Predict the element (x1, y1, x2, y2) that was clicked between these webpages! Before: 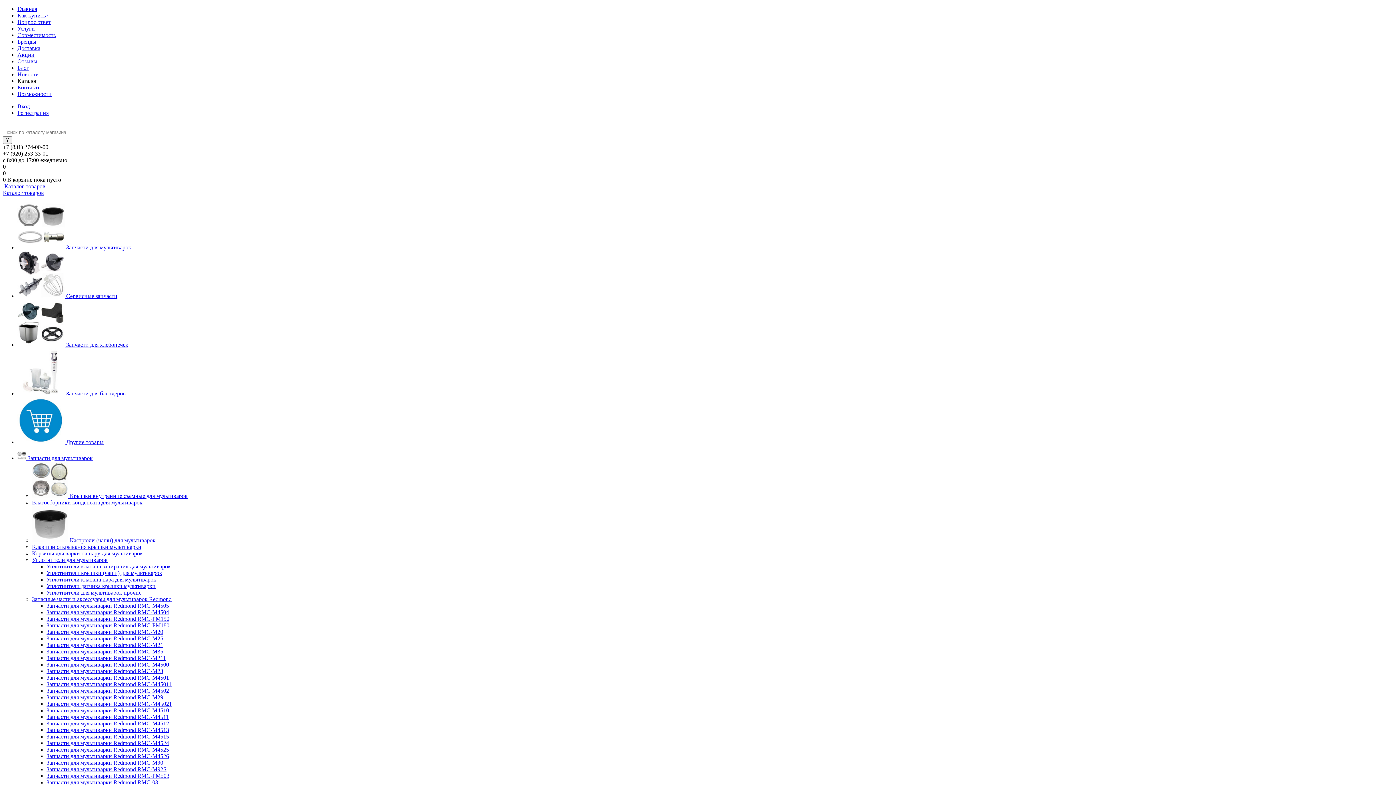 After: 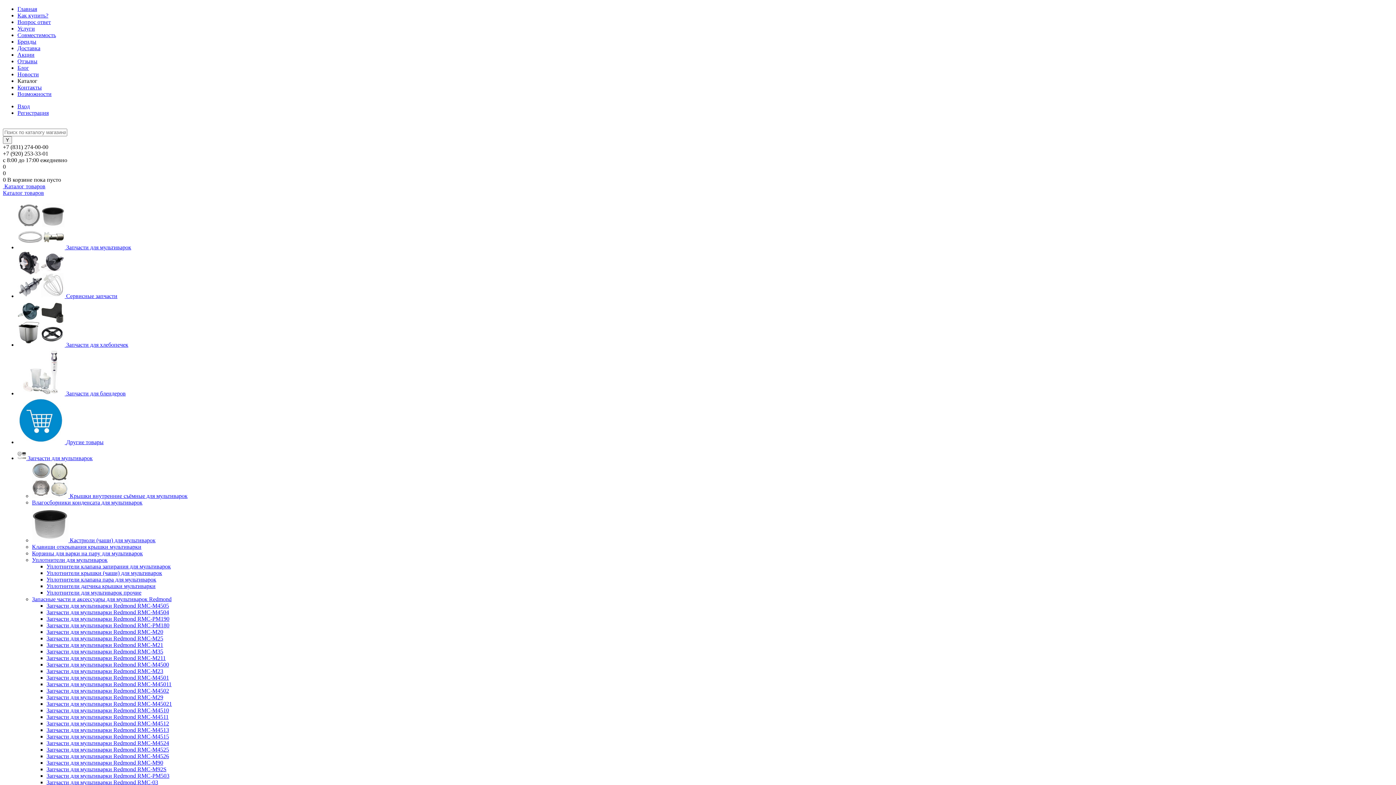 Action: bbox: (46, 688, 169, 694) label: Запчасти для мультиварки Redmond RMC-M4502